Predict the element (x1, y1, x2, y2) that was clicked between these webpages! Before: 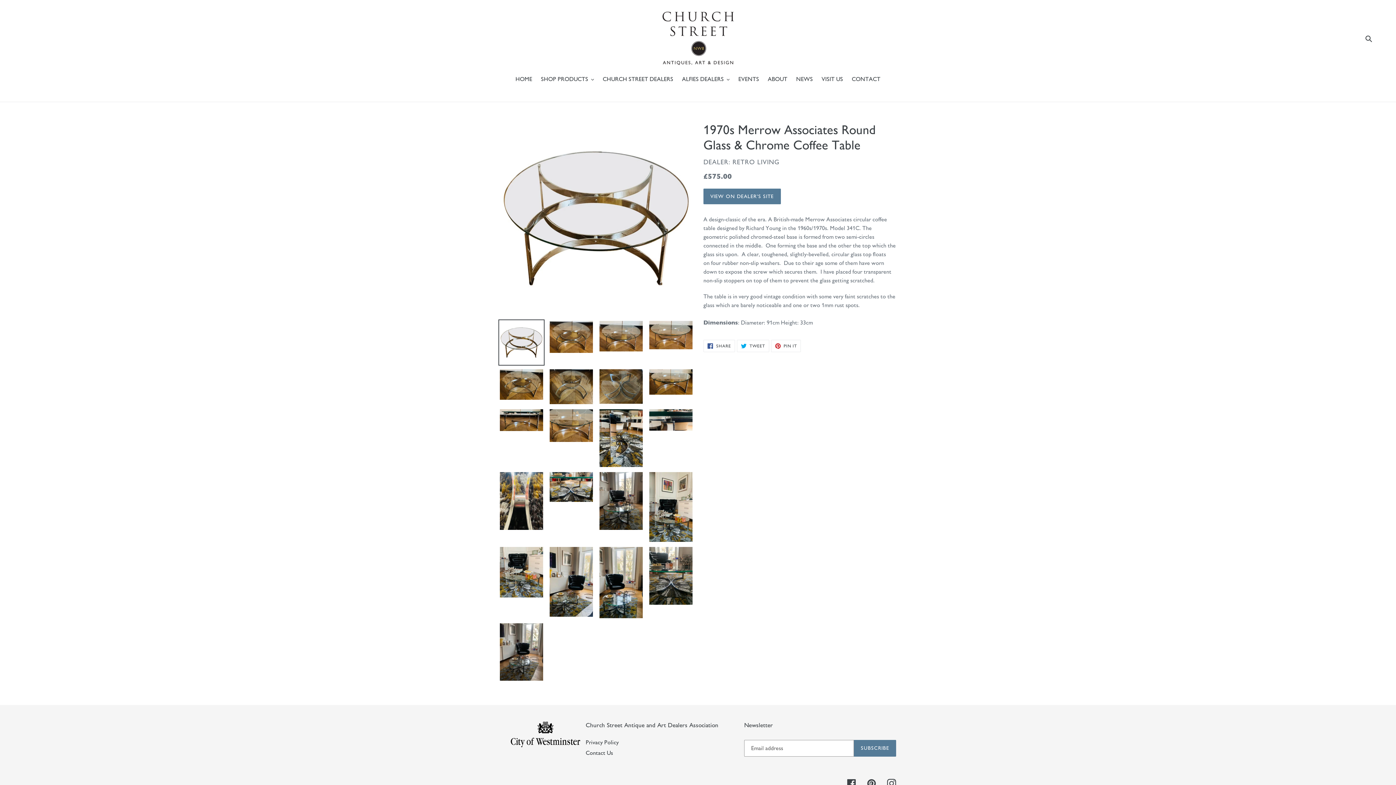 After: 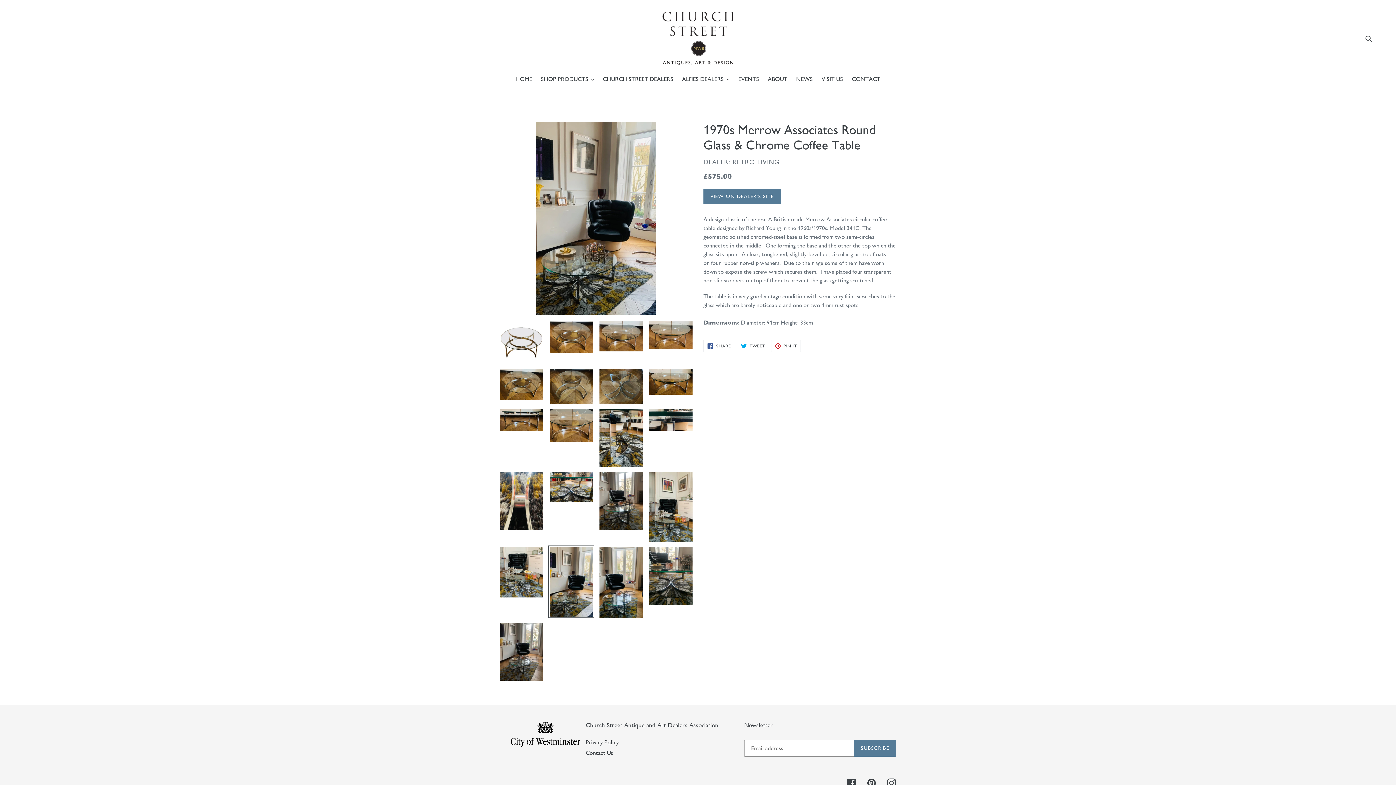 Action: bbox: (548, 545, 594, 618)